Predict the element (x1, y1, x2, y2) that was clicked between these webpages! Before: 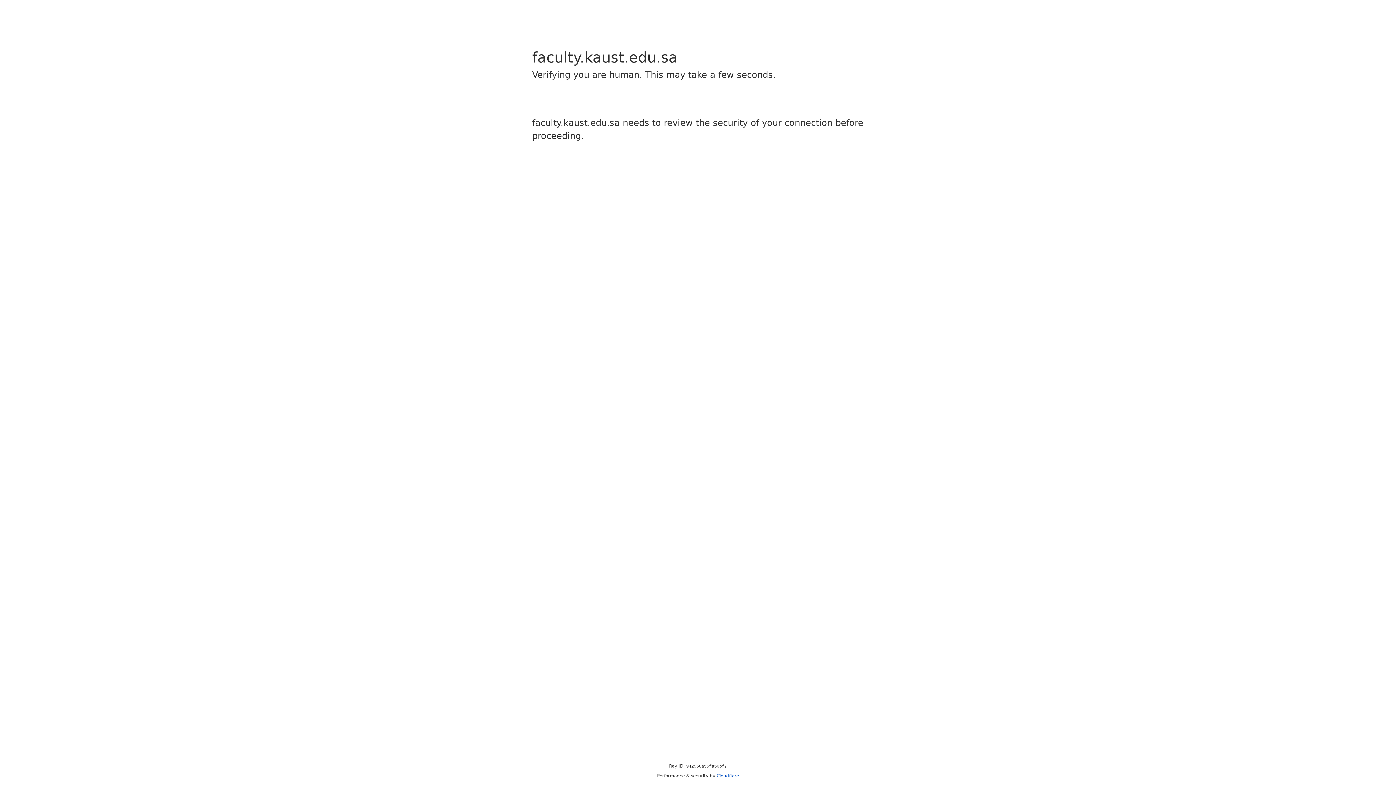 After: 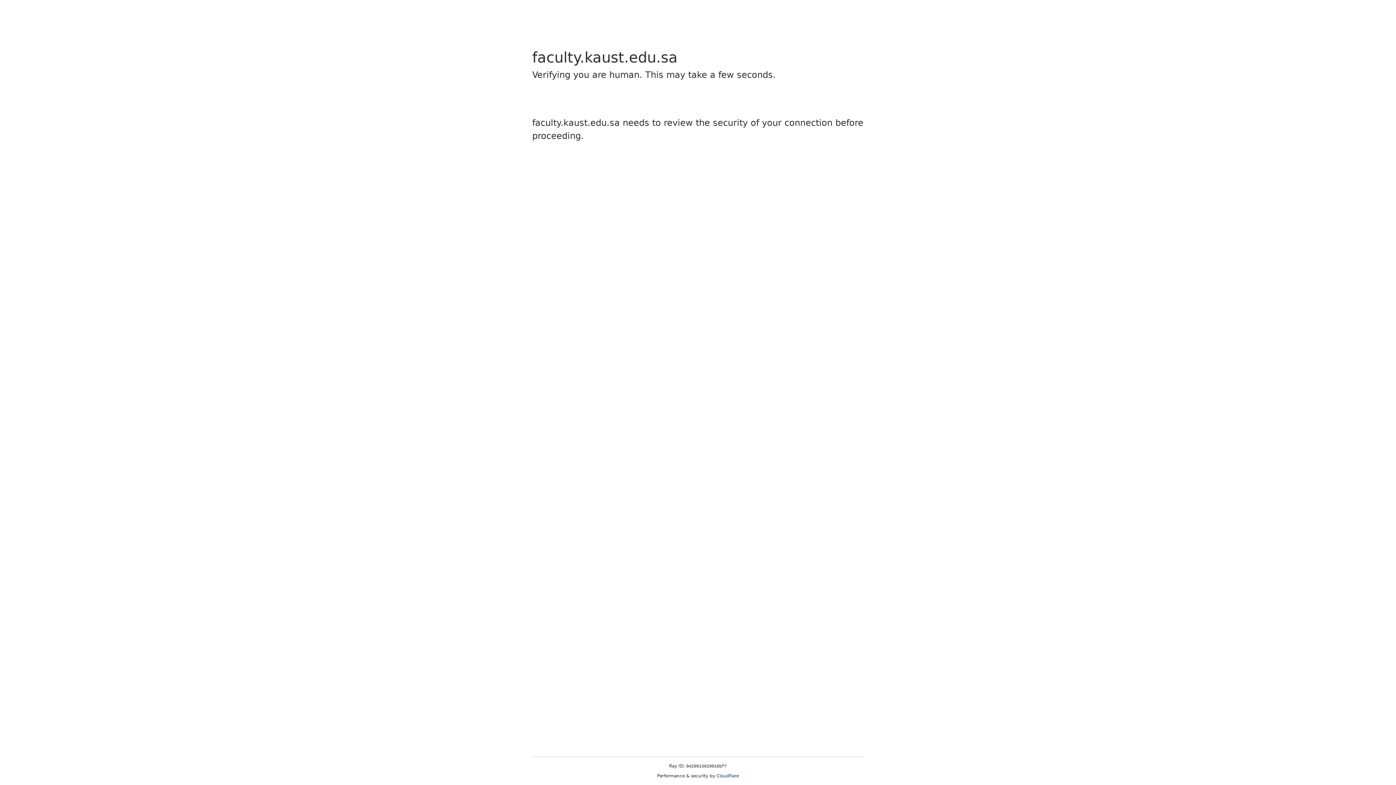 Action: bbox: (716, 773, 739, 778) label: Cloudflare